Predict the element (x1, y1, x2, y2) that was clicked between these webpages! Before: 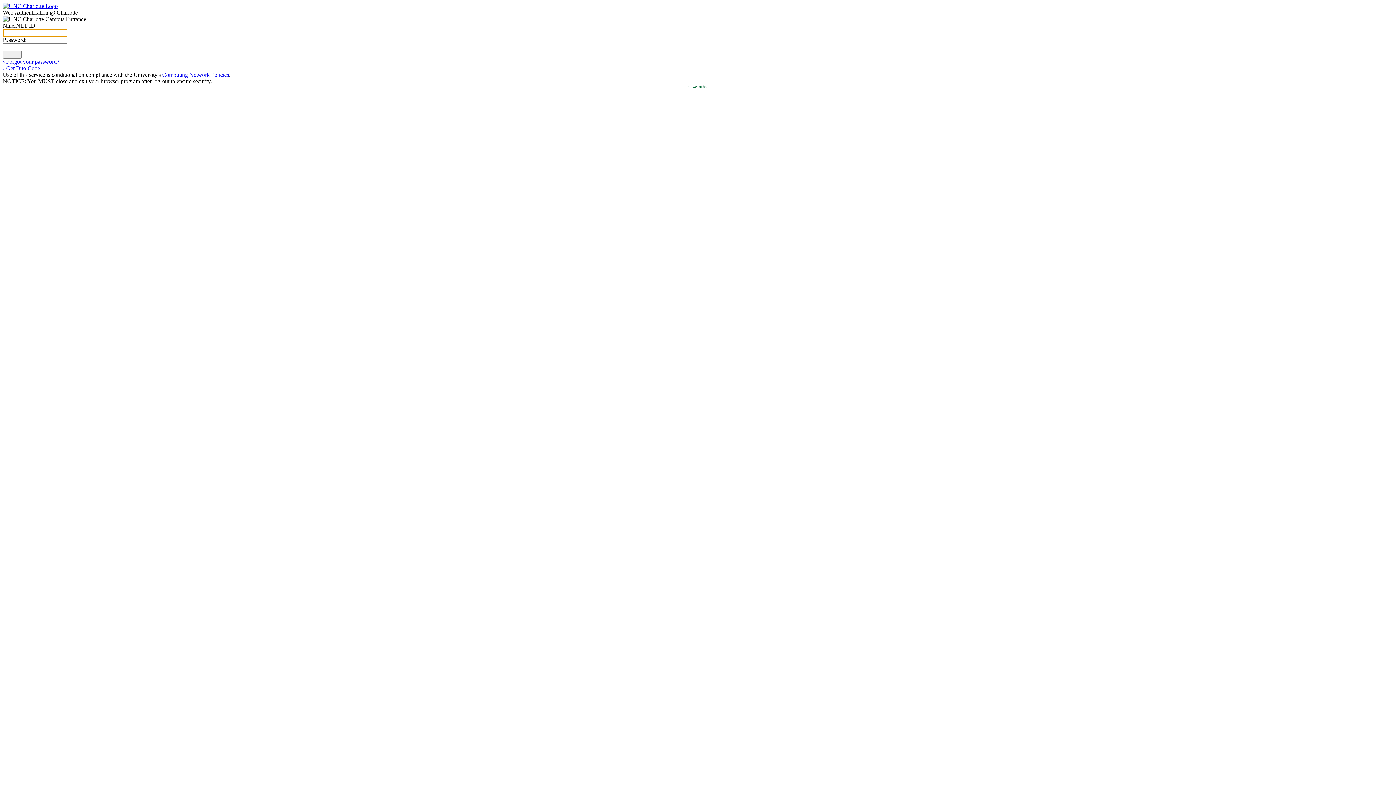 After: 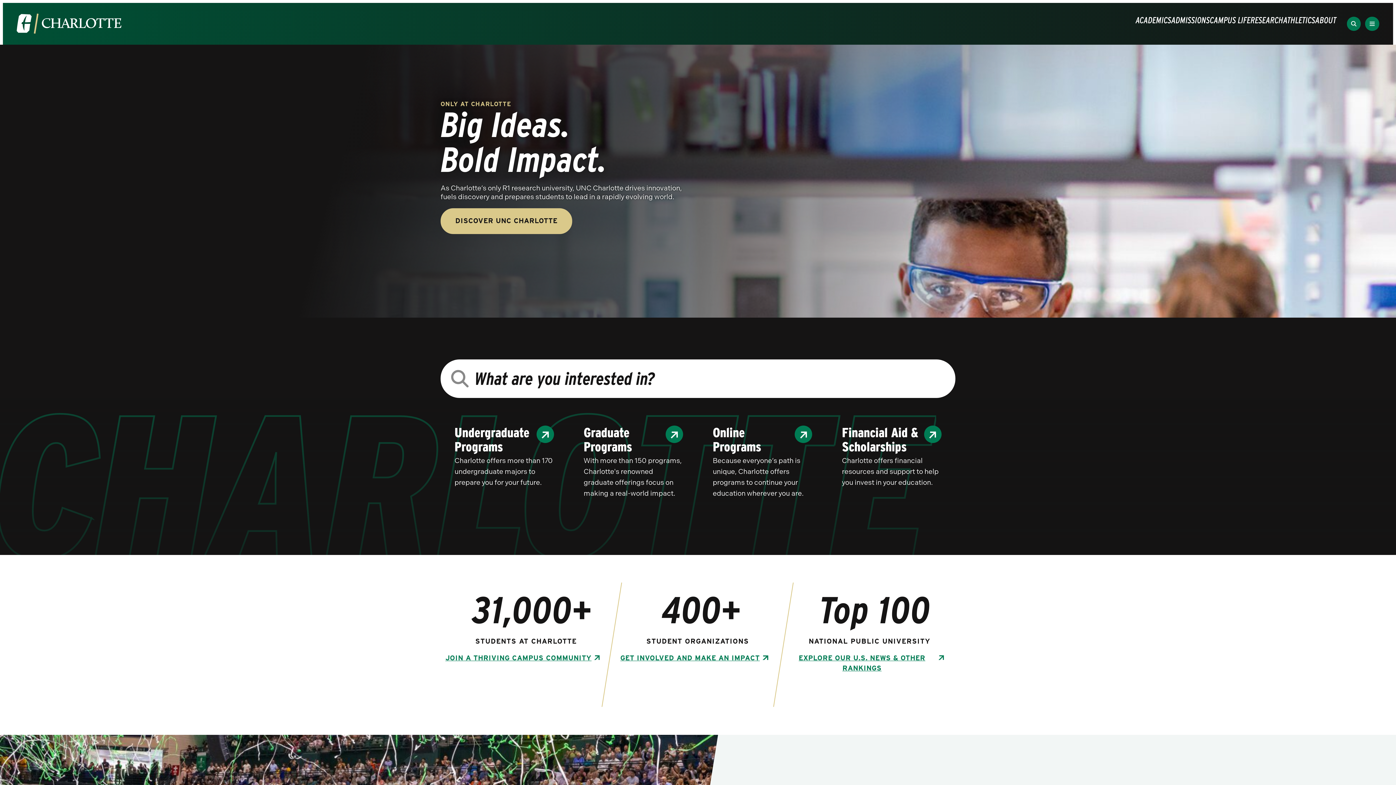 Action: bbox: (2, 2, 57, 9)